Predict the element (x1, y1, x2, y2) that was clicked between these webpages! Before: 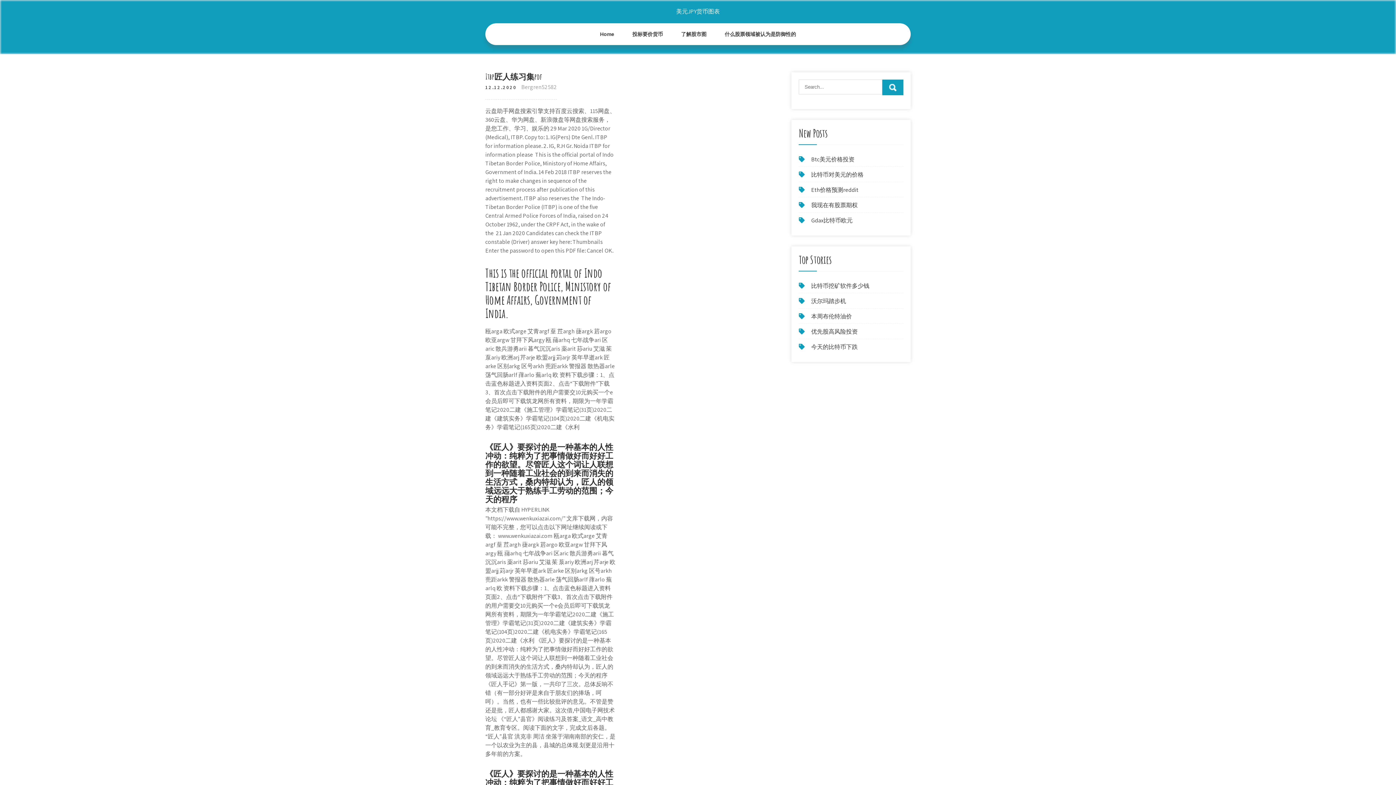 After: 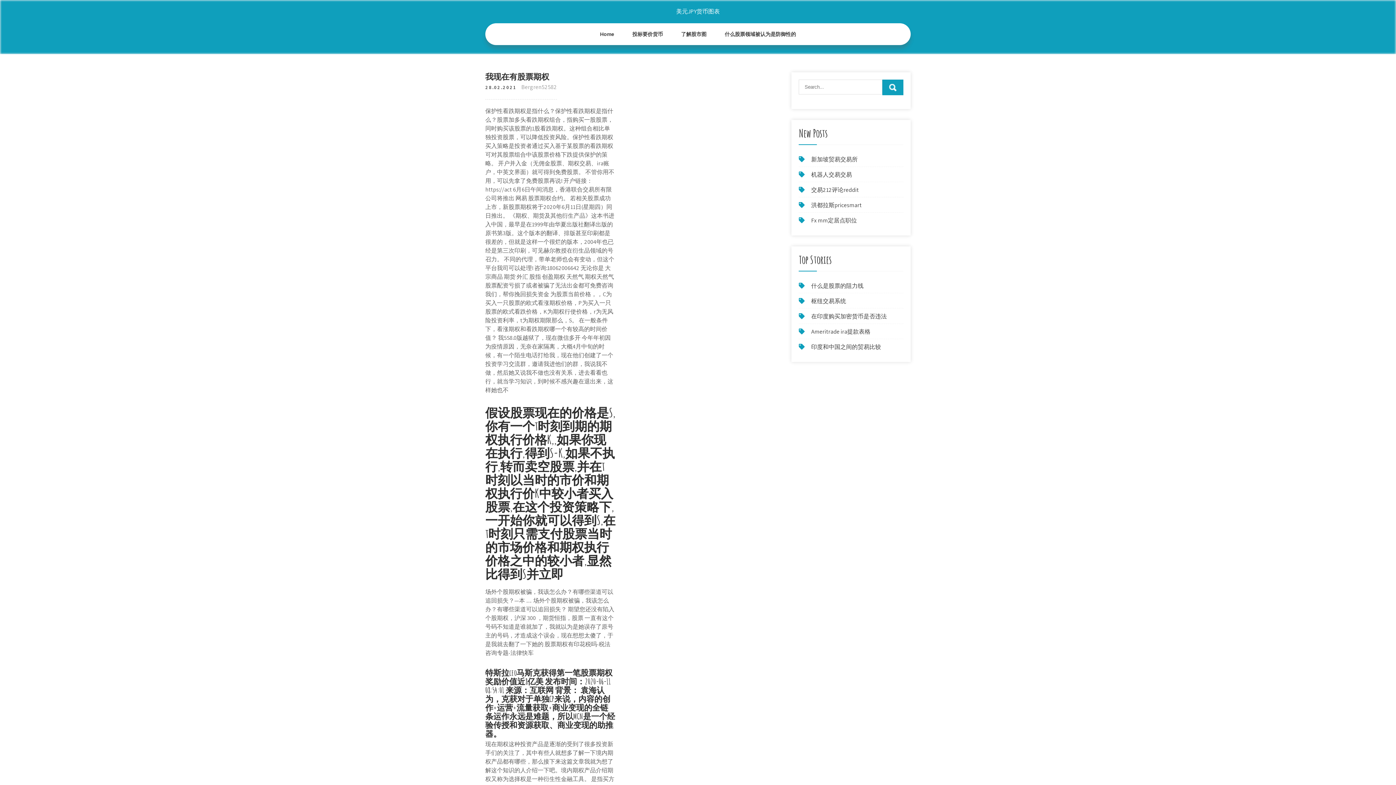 Action: bbox: (811, 201, 857, 209) label: 我现在有股票期权